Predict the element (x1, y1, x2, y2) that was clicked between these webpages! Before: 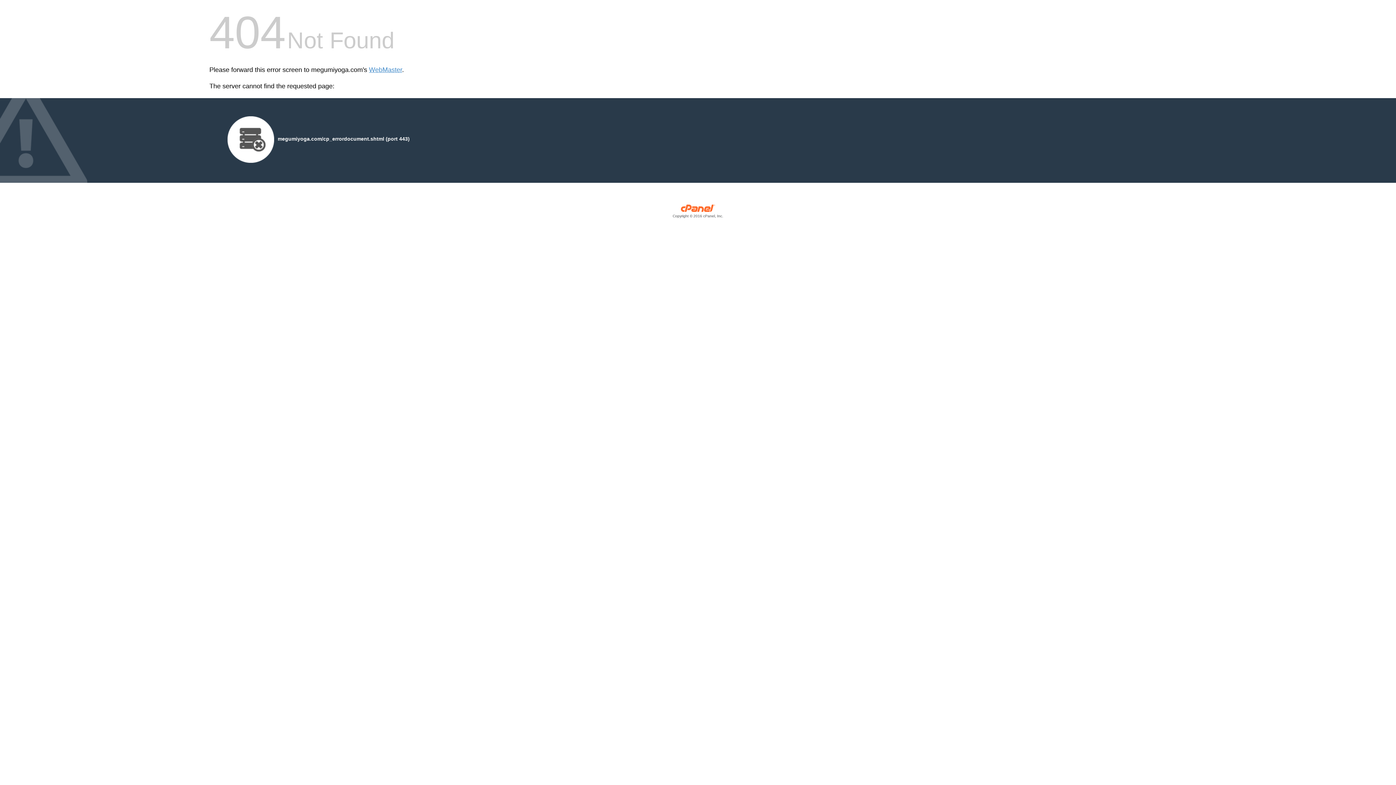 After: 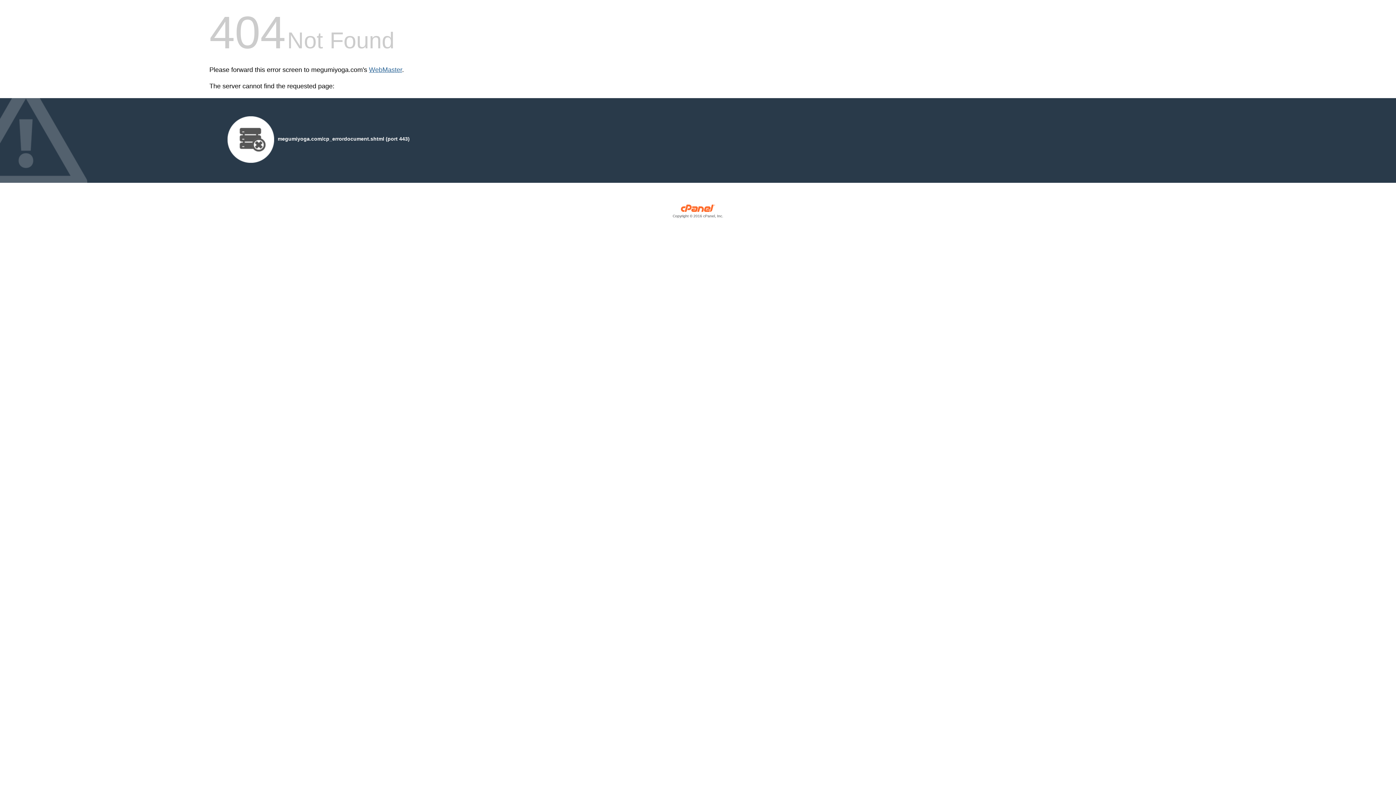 Action: label: WebMaster bbox: (369, 66, 402, 73)